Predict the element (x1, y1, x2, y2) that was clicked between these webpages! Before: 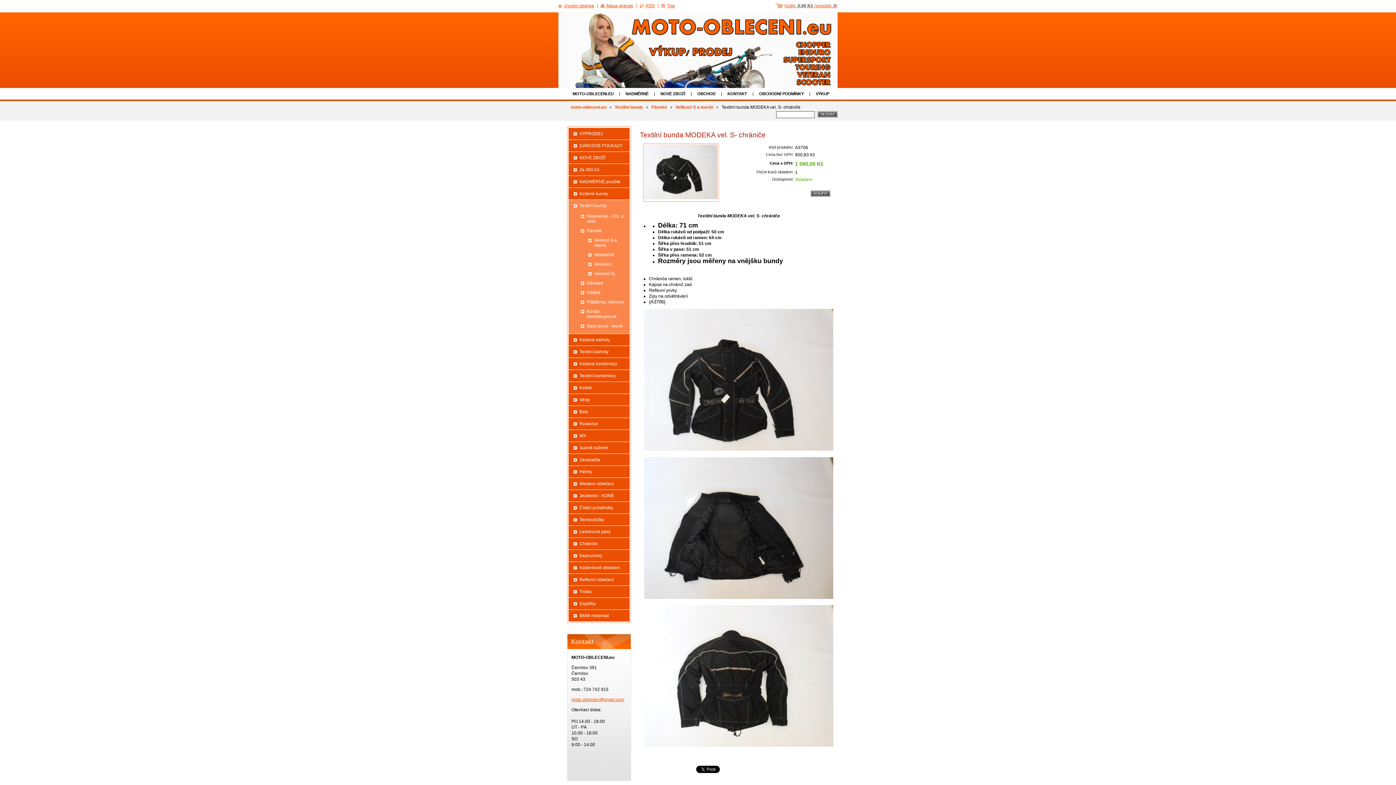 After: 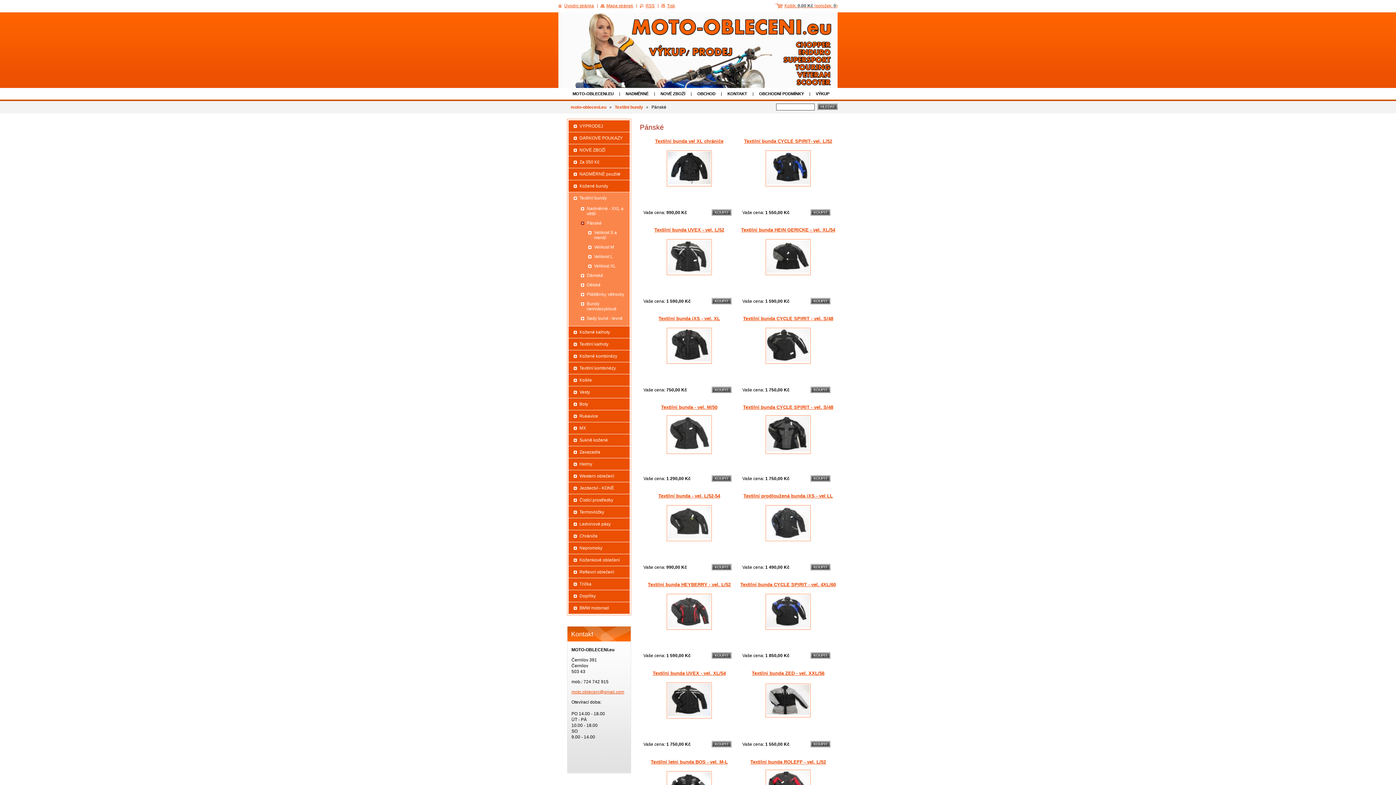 Action: label: Pánské bbox: (576, 226, 626, 235)